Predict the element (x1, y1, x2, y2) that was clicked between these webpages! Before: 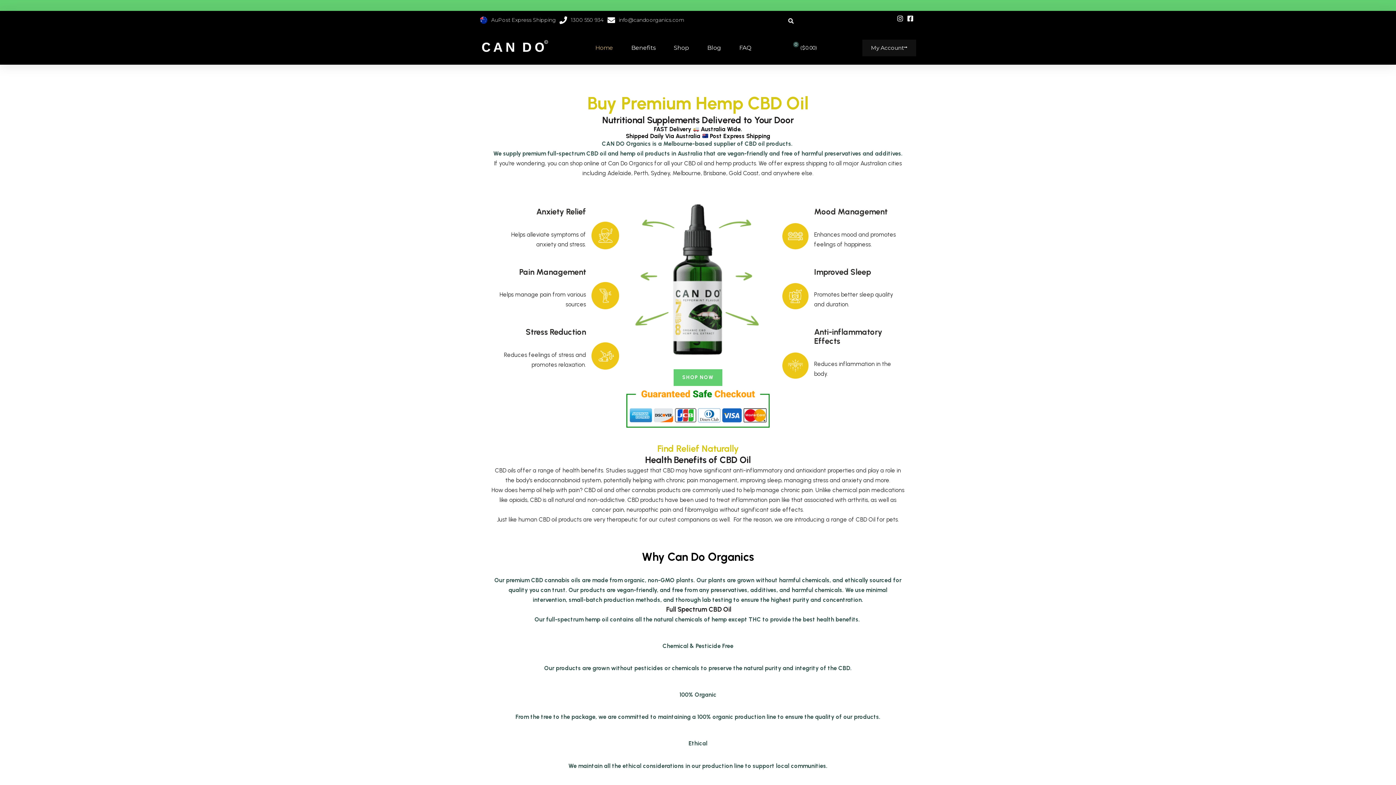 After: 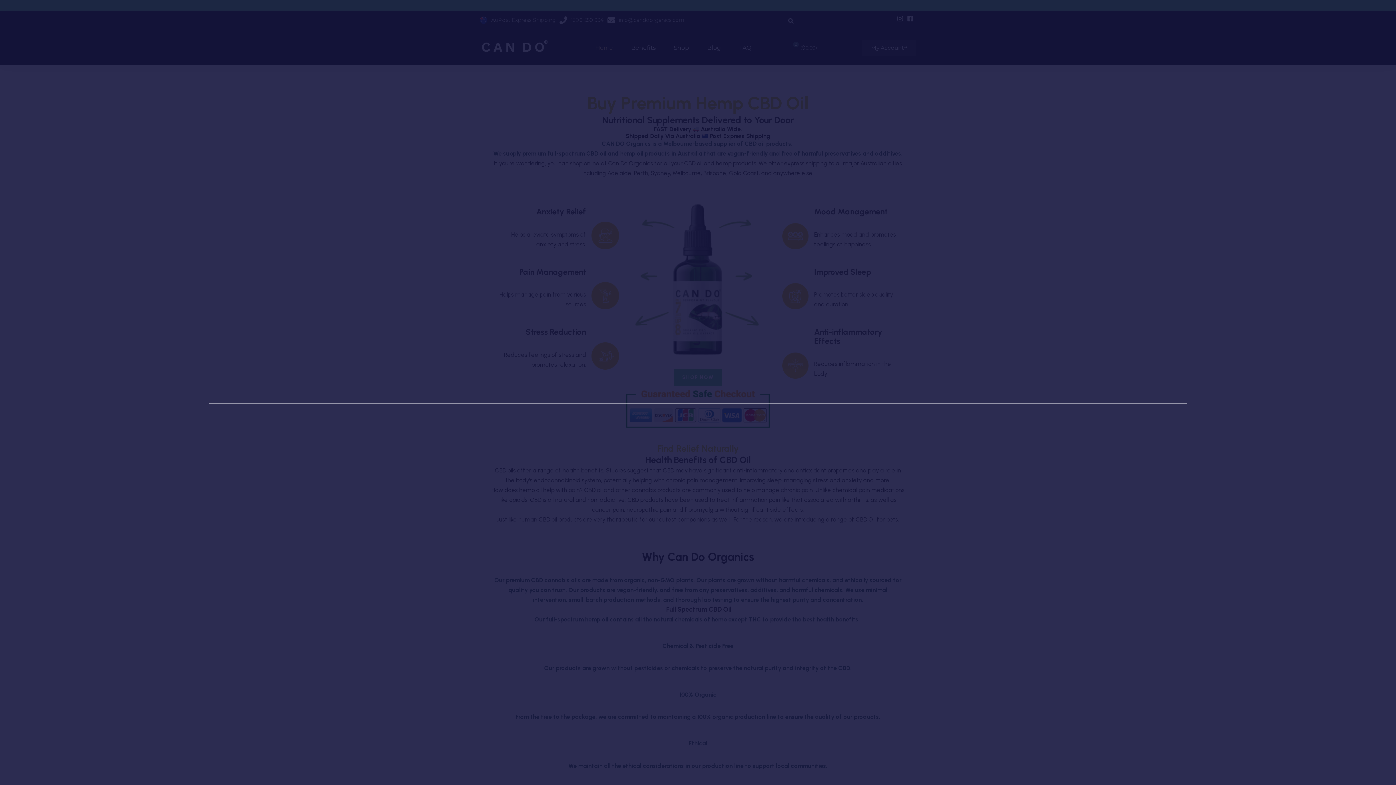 Action: bbox: (785, 15, 796, 26) label: Search